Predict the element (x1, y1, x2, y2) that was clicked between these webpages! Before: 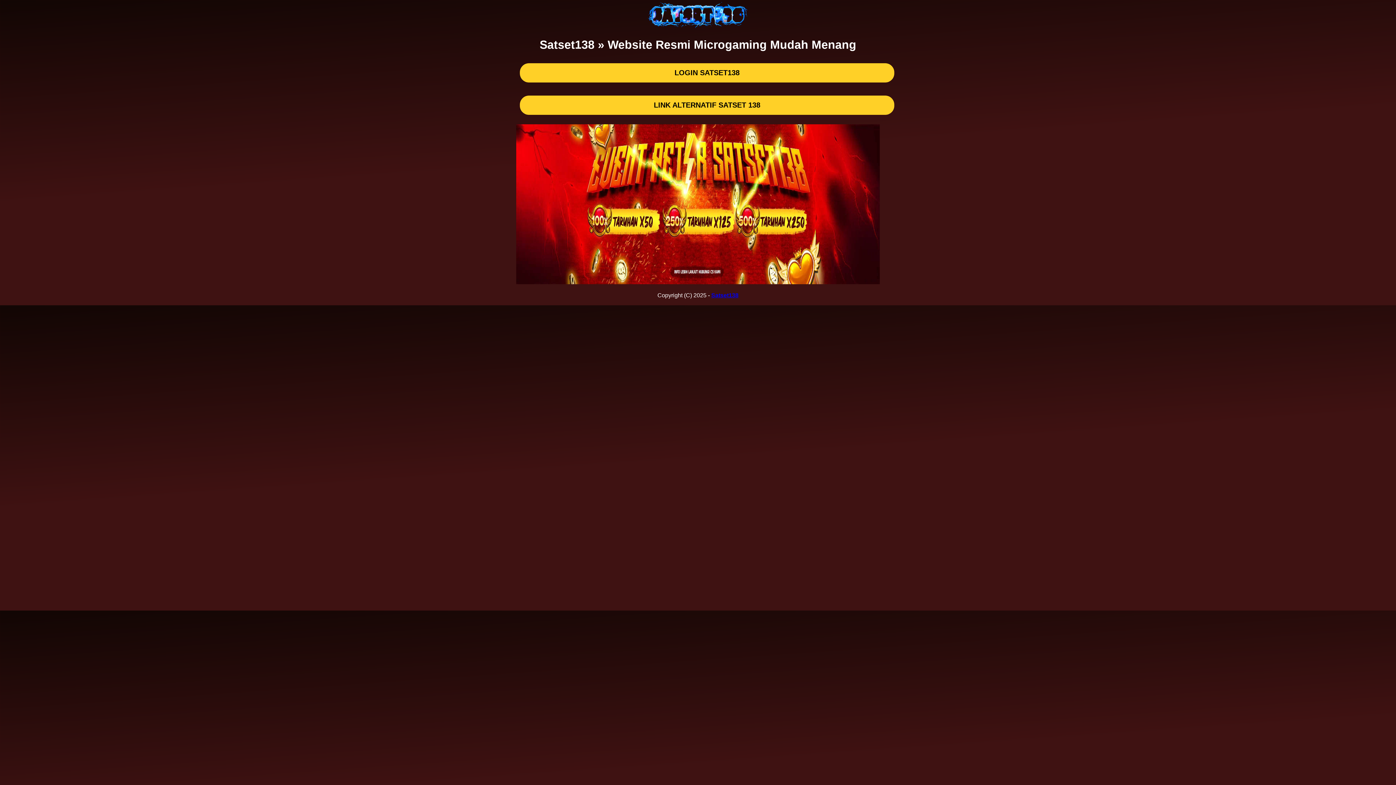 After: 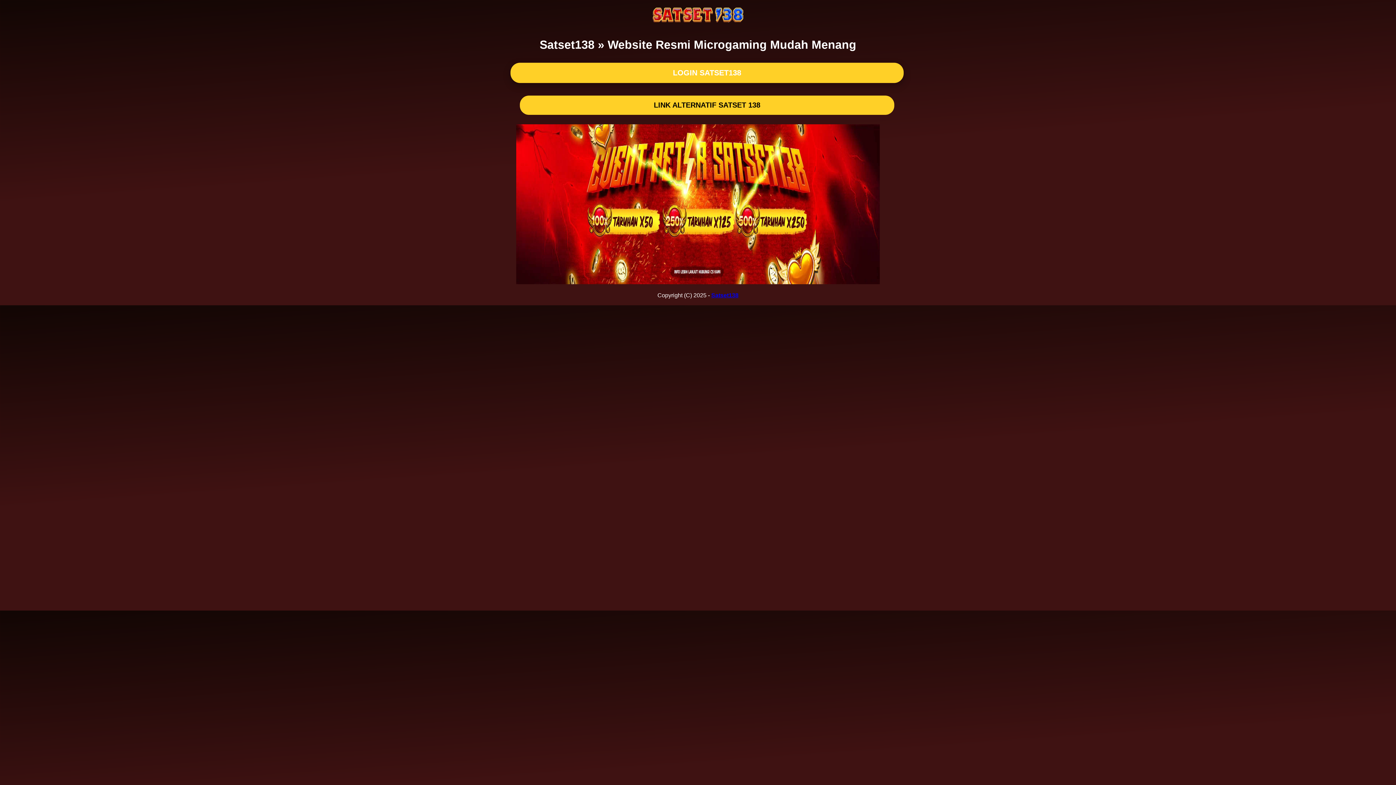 Action: label: LOGIN SATSET138 bbox: (520, 63, 894, 82)